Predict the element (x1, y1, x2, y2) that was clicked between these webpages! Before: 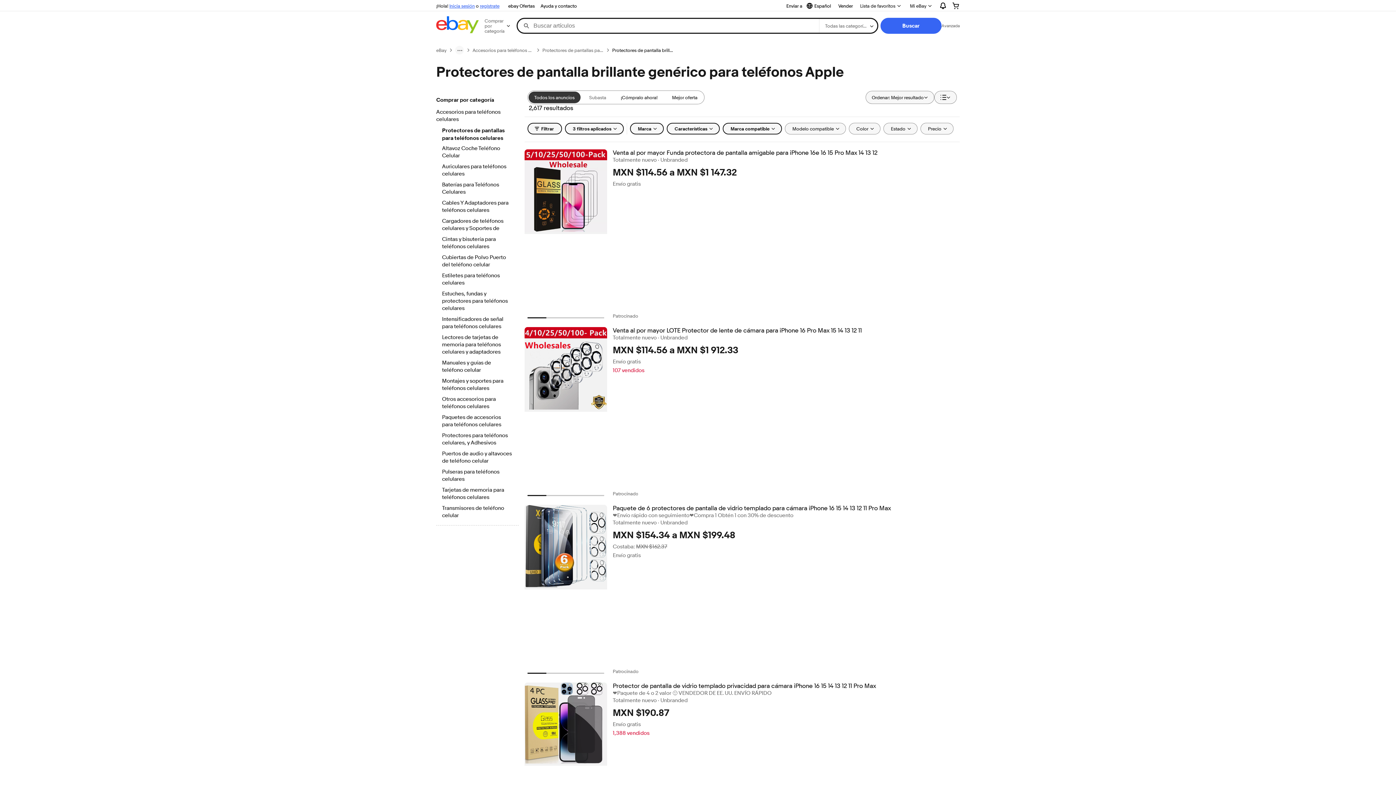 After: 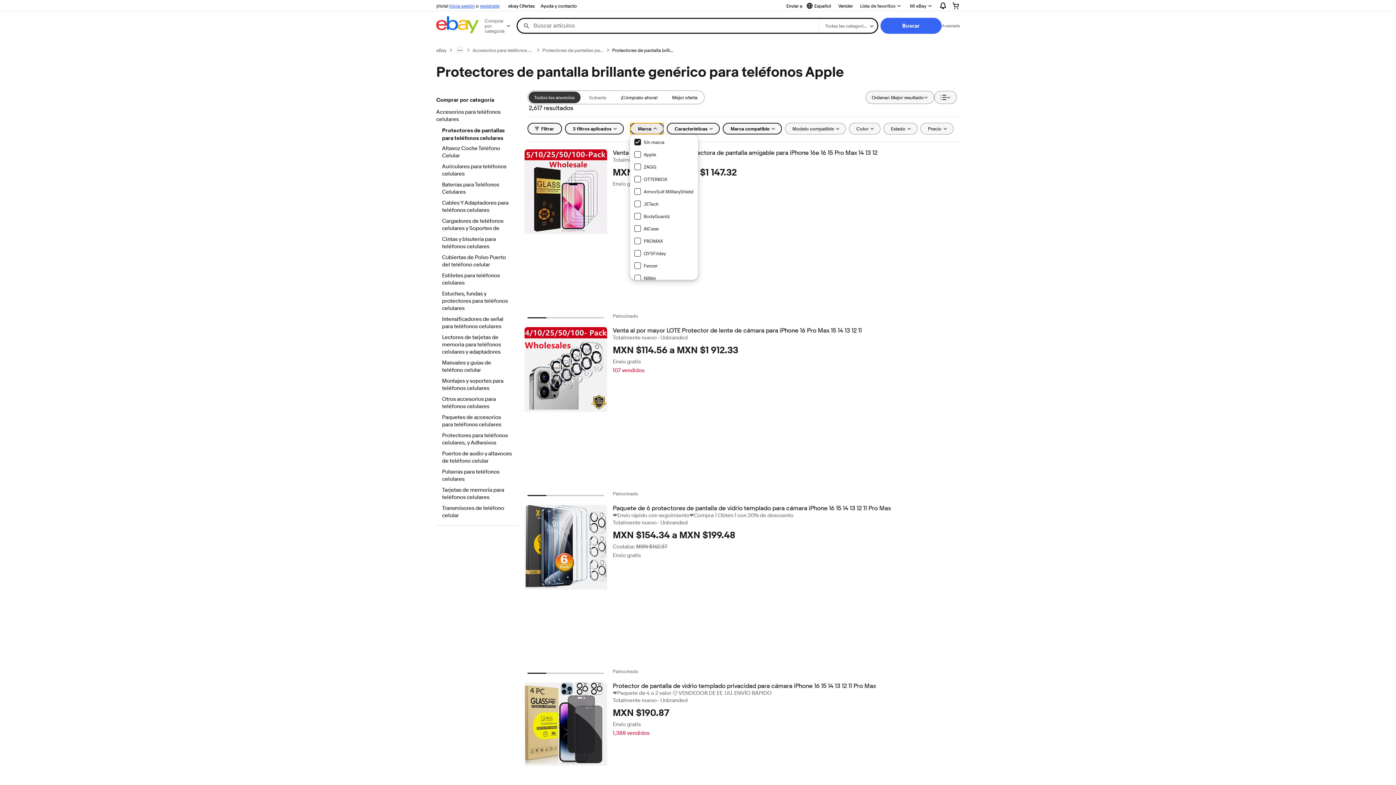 Action: bbox: (630, 122, 663, 134) label: Marca